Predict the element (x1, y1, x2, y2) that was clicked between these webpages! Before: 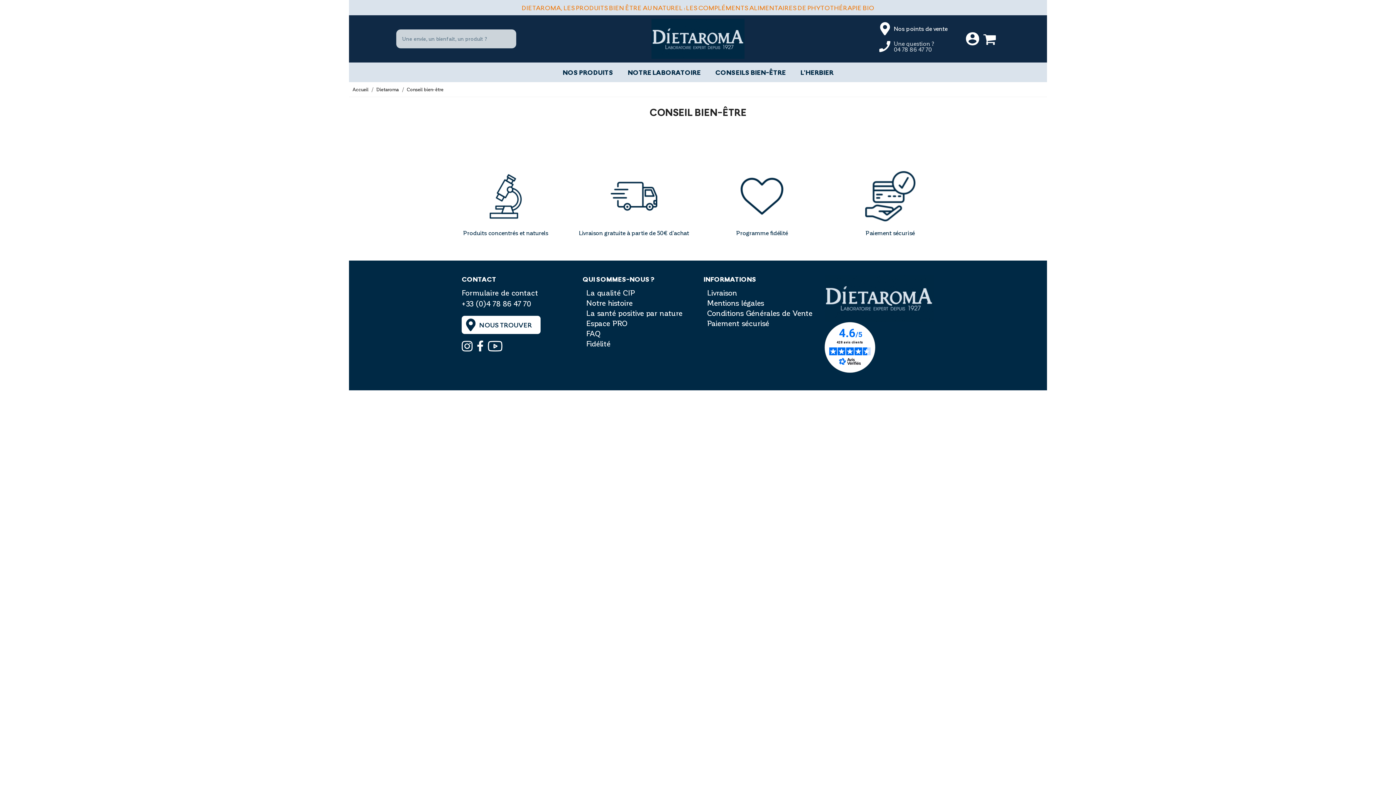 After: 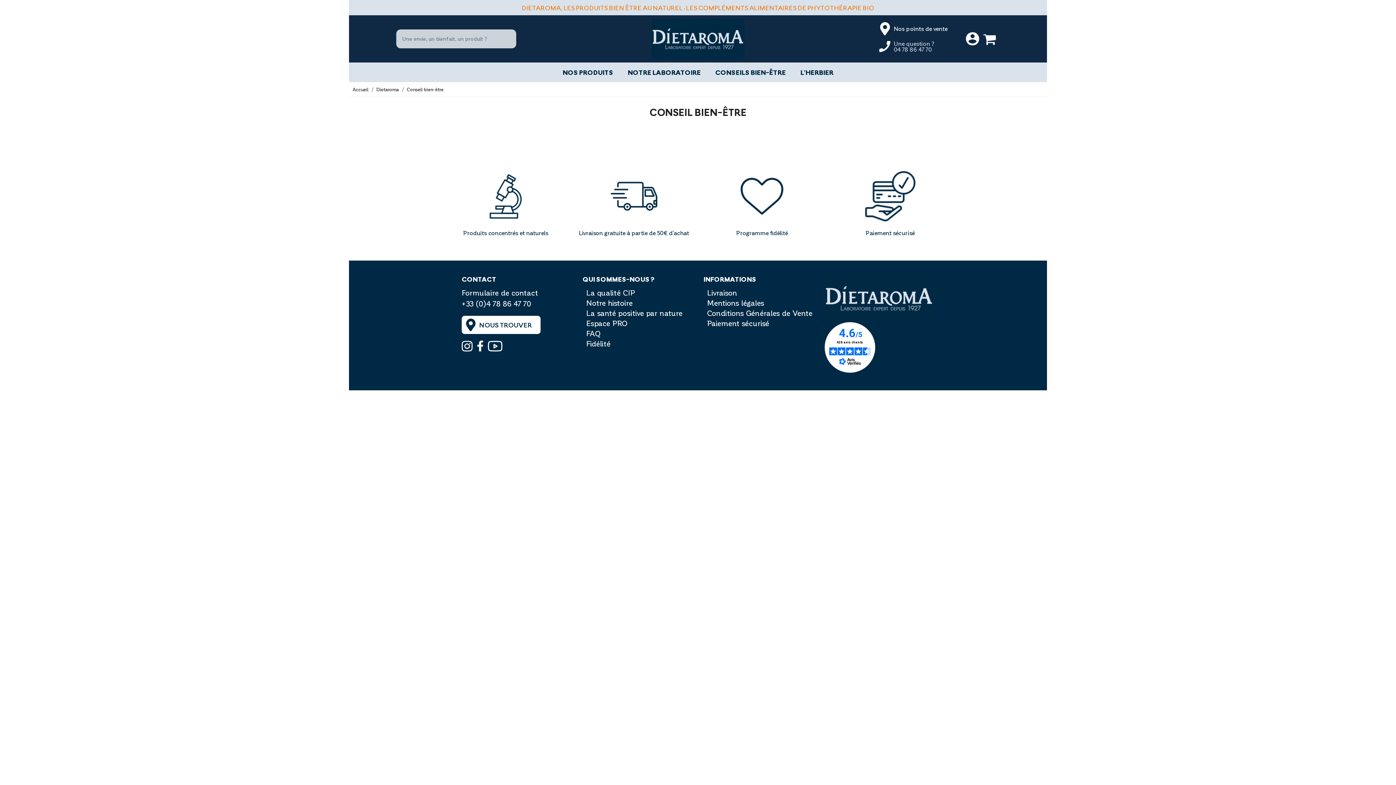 Action: label: Conseil bien-être bbox: (406, 86, 443, 92)